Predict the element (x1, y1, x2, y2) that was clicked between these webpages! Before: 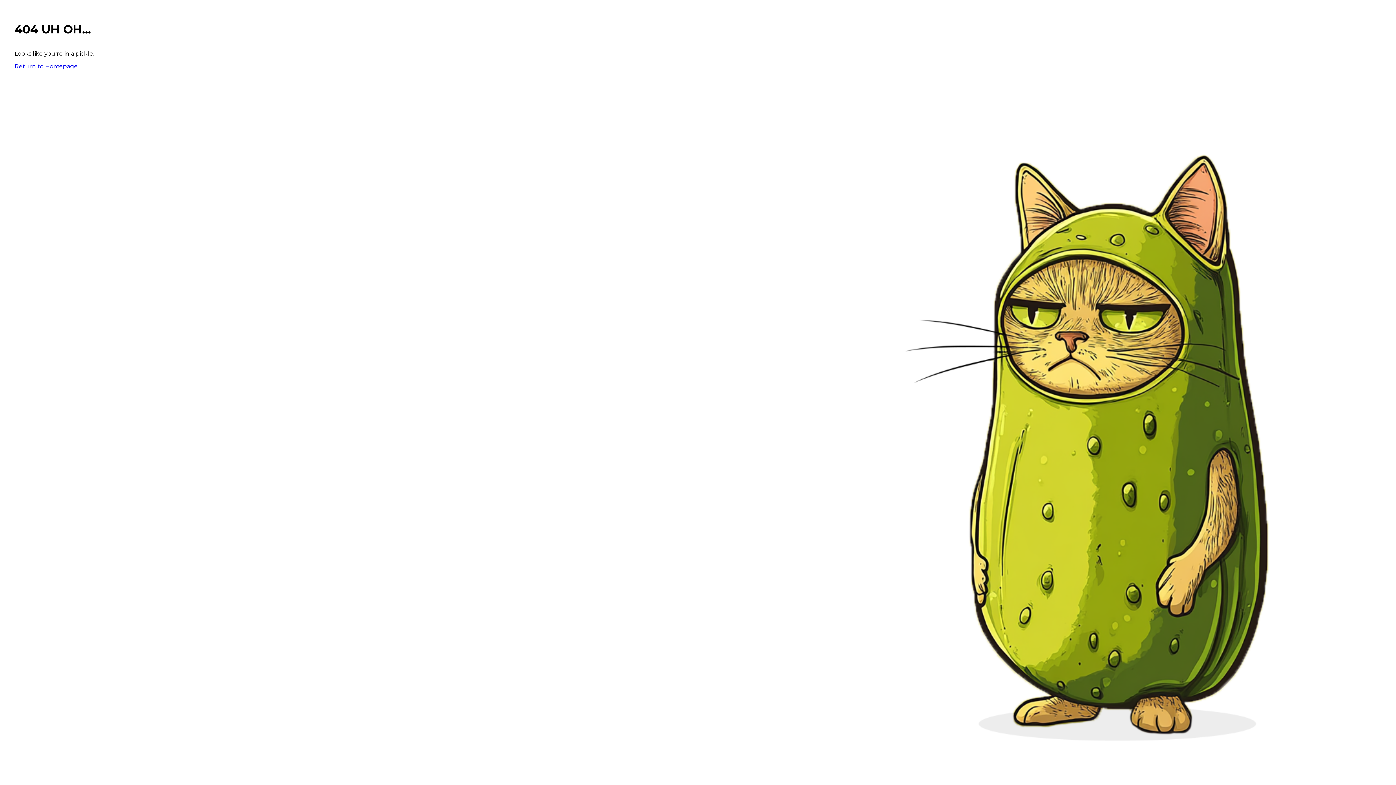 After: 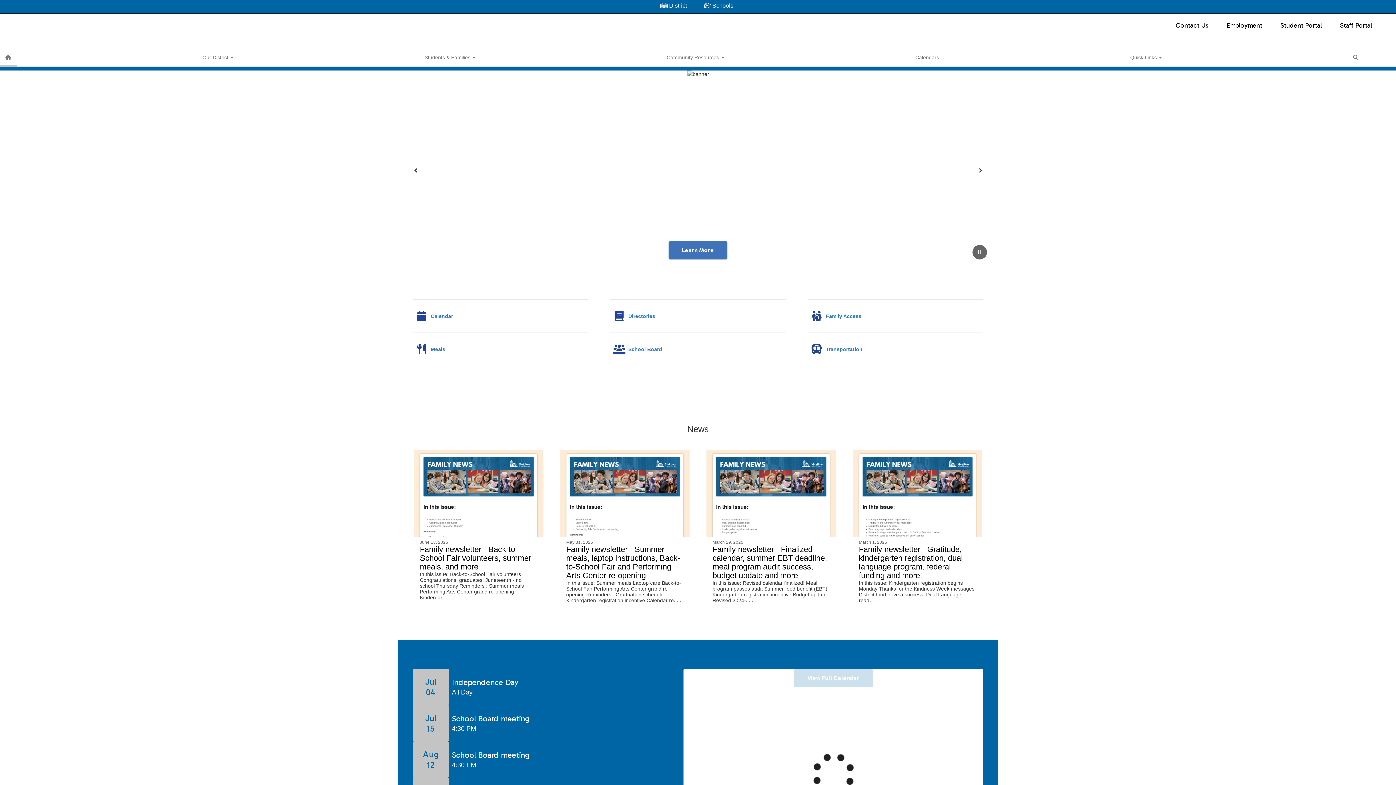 Action: label: Return to Homepage bbox: (14, 62, 77, 69)